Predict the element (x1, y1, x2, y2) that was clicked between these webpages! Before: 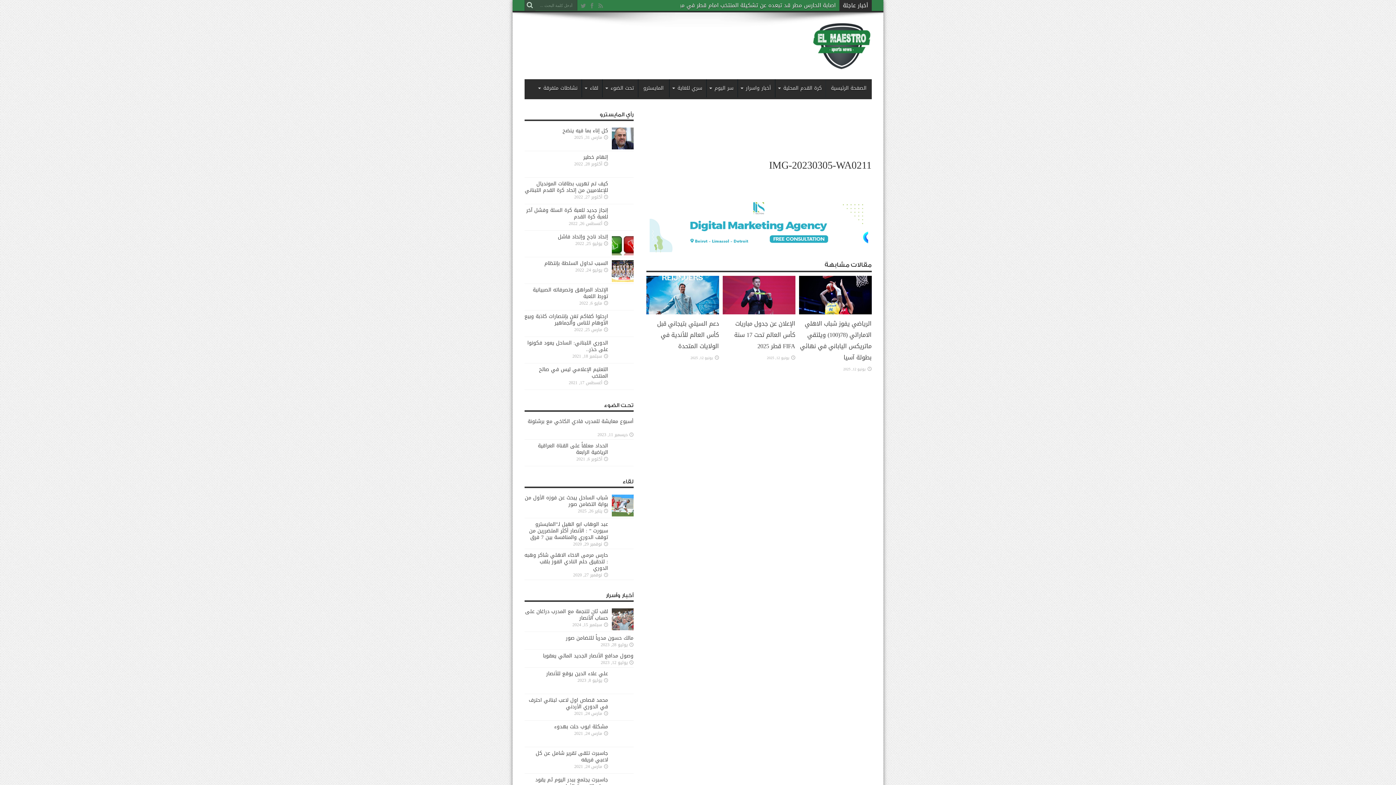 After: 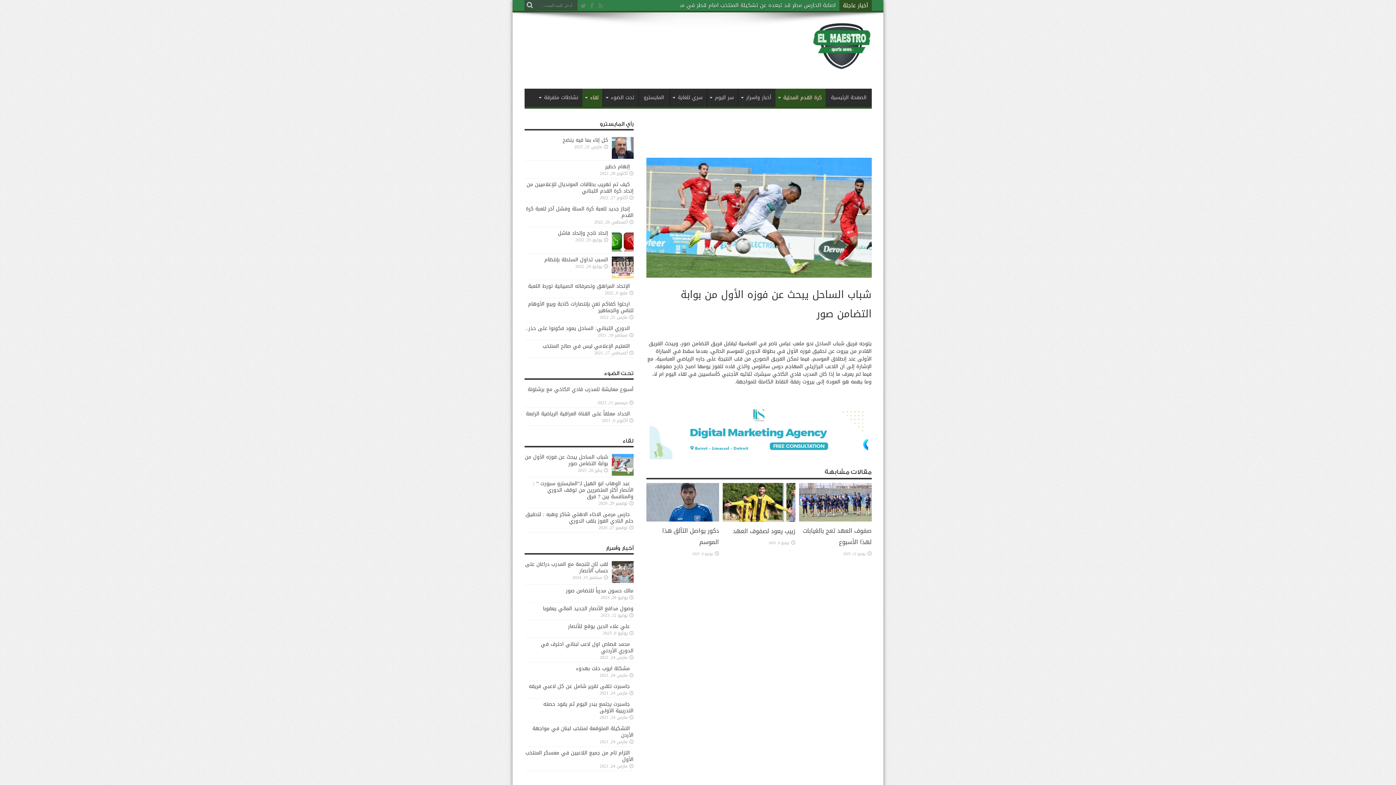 Action: bbox: (611, 494, 633, 516)